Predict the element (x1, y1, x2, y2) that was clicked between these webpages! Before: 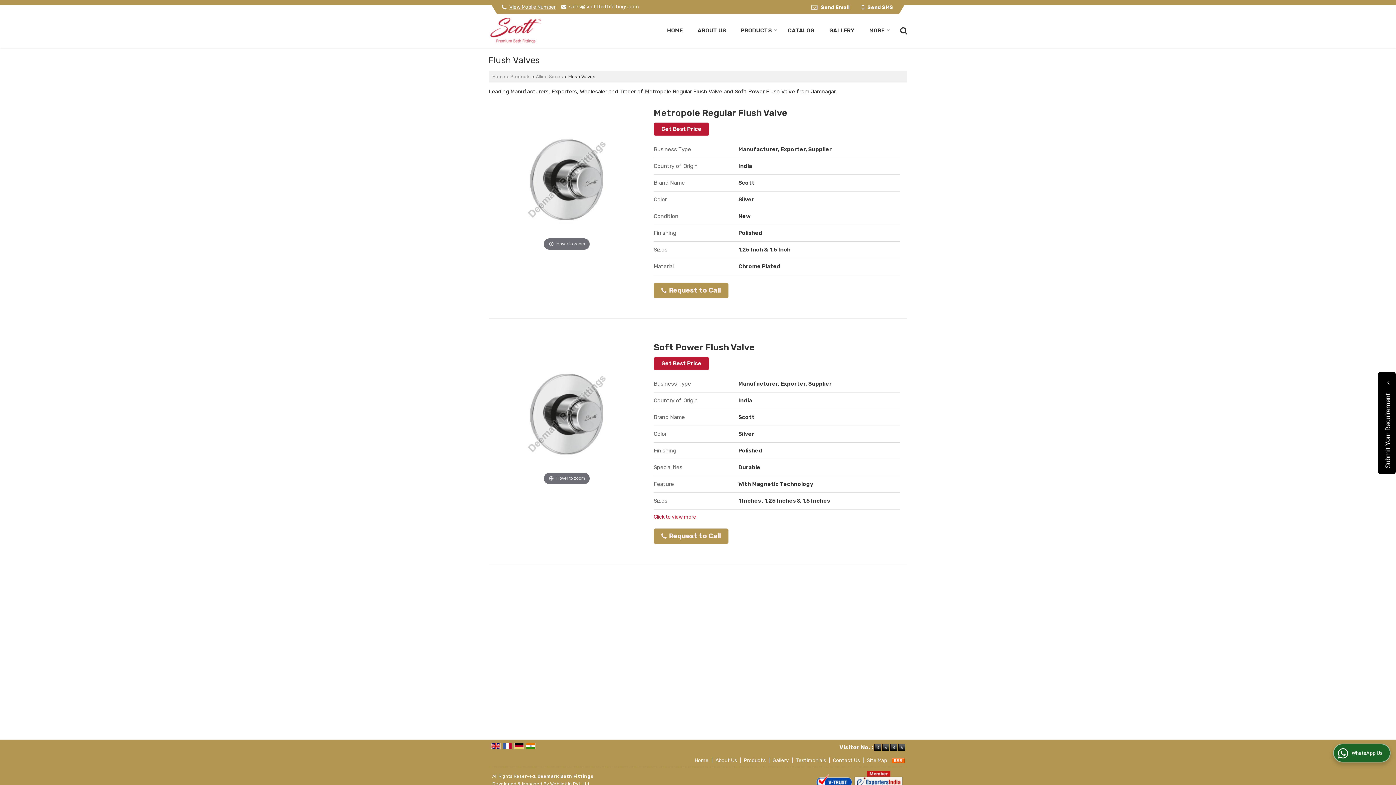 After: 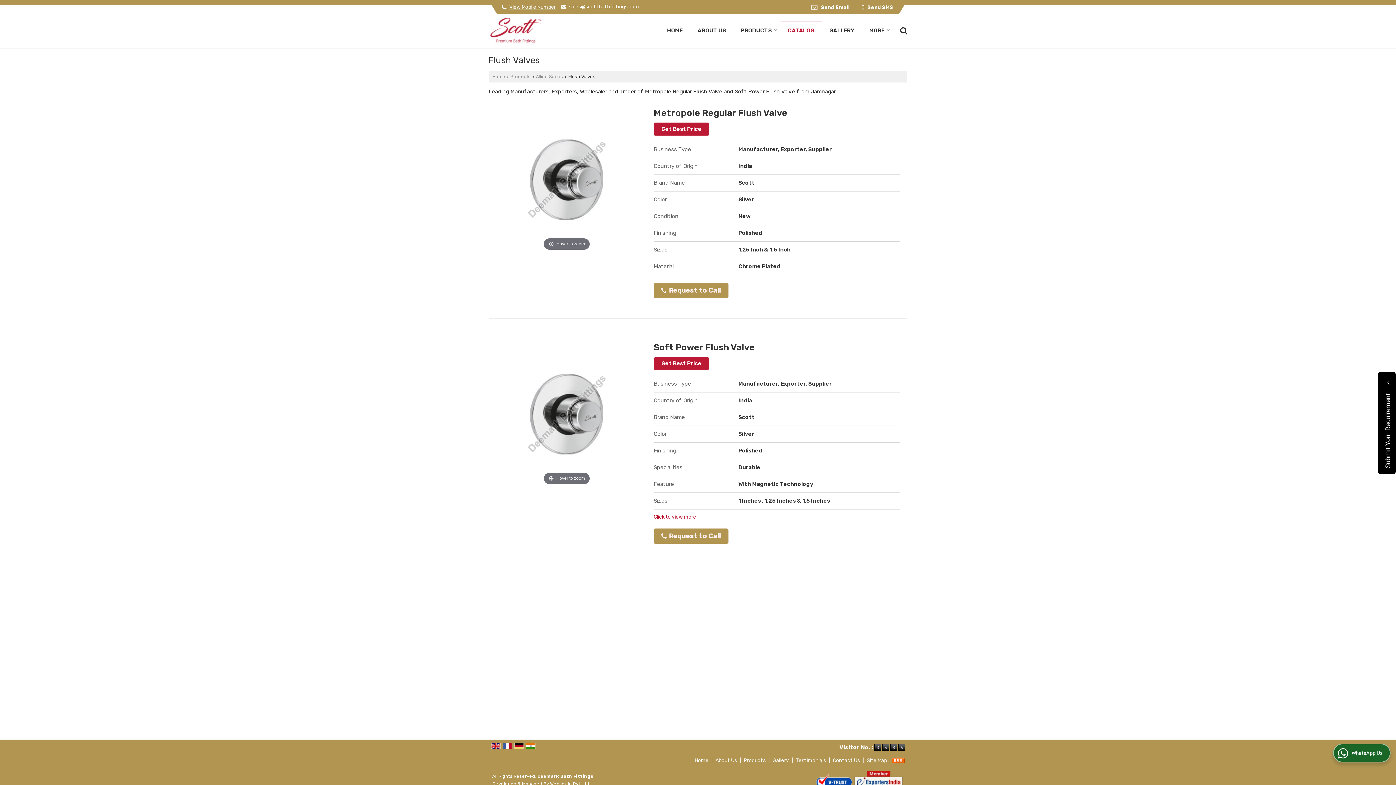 Action: bbox: (780, 23, 821, 38) label: CATALOG